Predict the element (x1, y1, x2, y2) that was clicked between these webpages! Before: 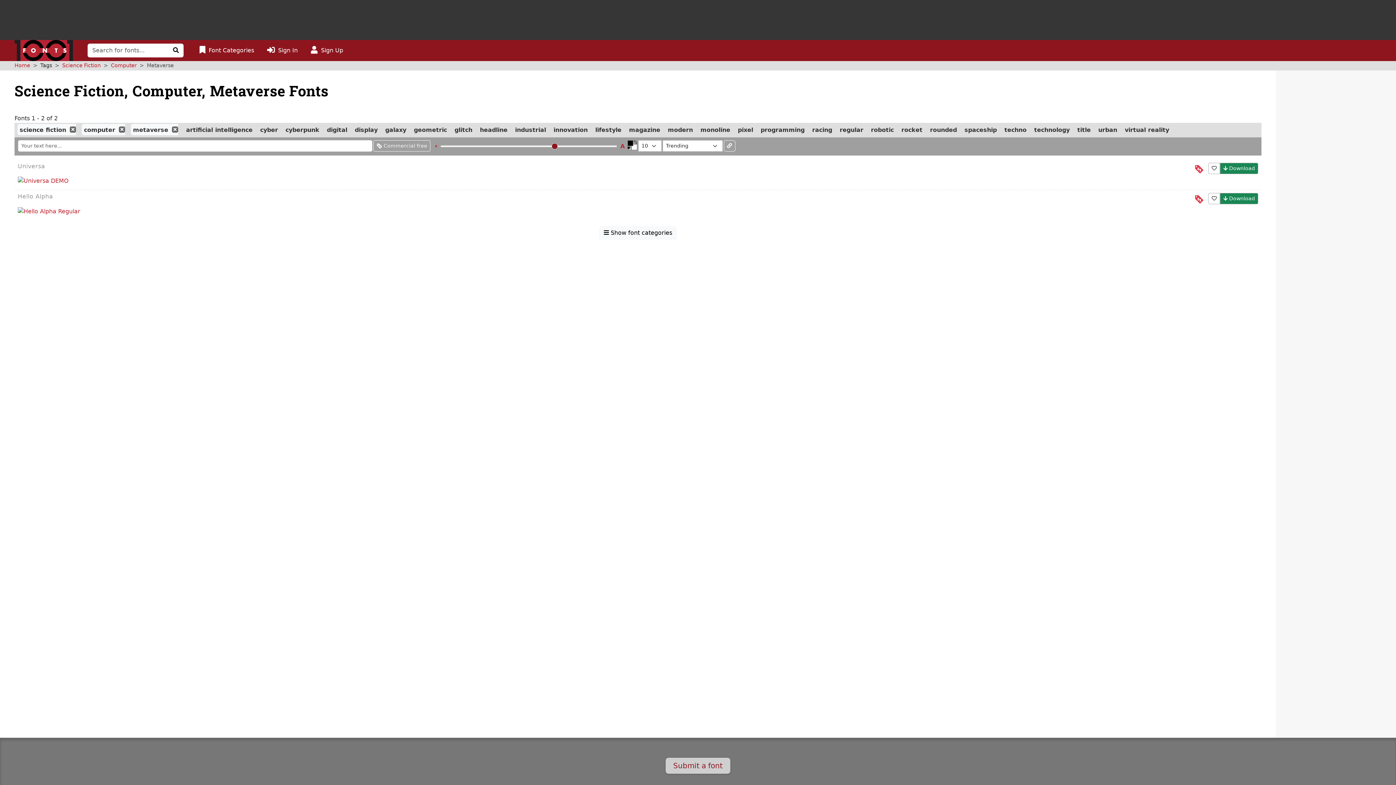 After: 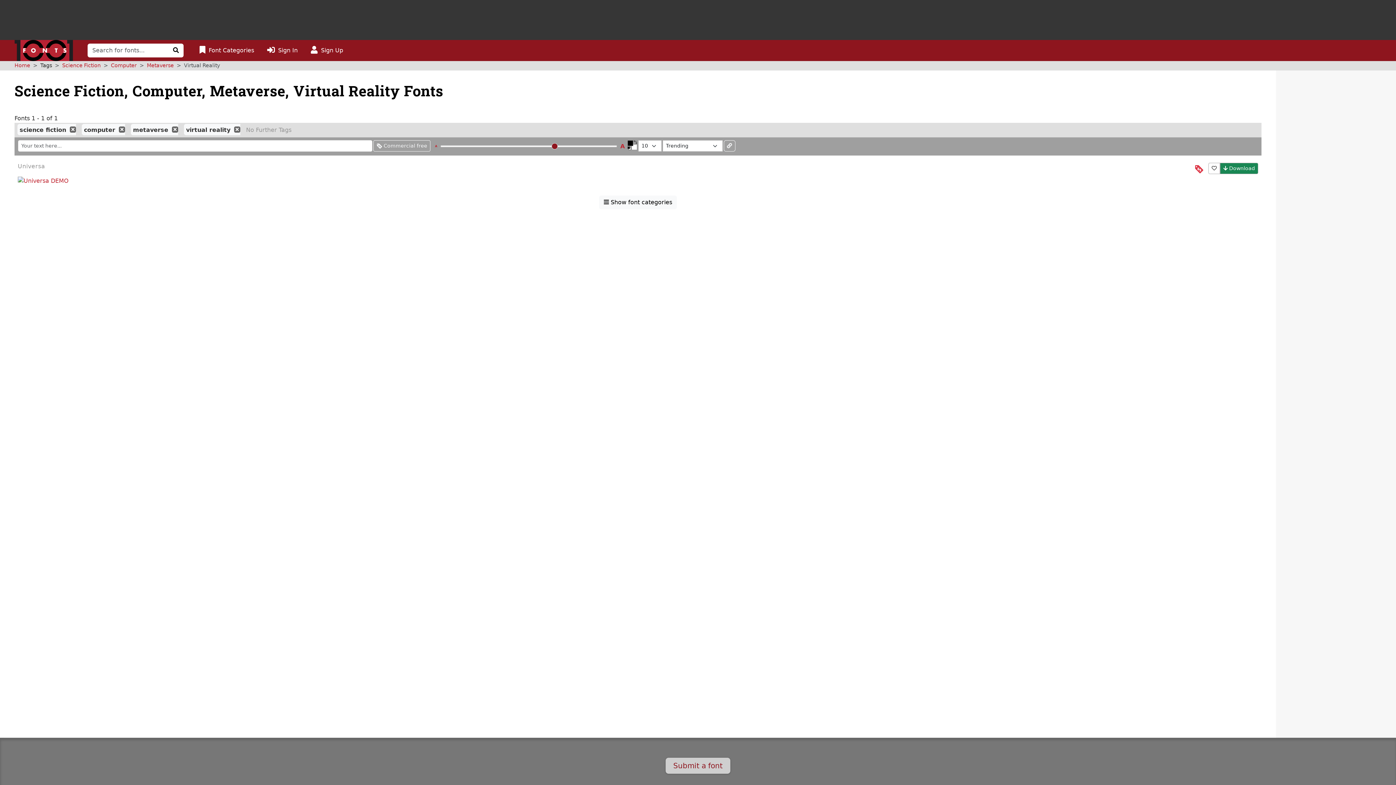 Action: label: virtual reality bbox: (1122, 124, 1171, 135)